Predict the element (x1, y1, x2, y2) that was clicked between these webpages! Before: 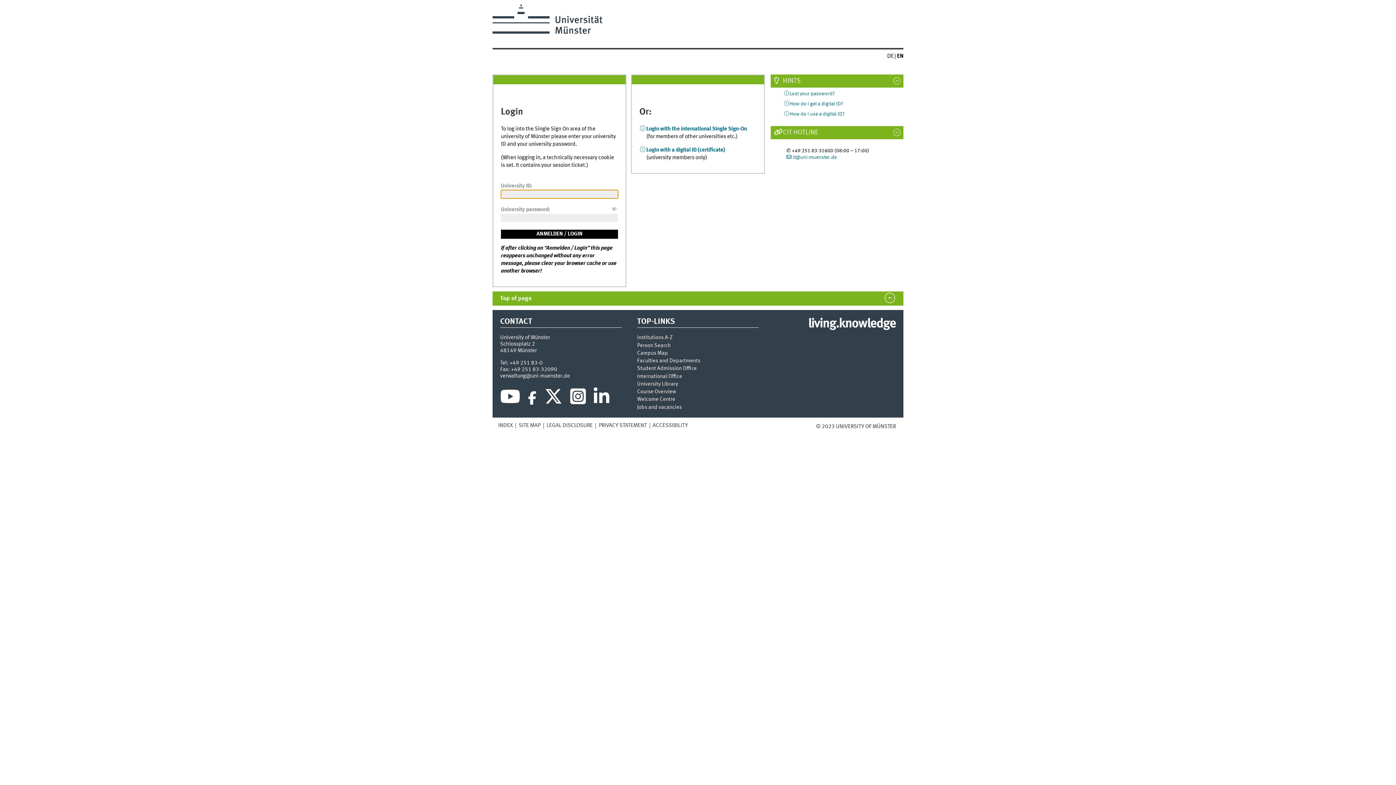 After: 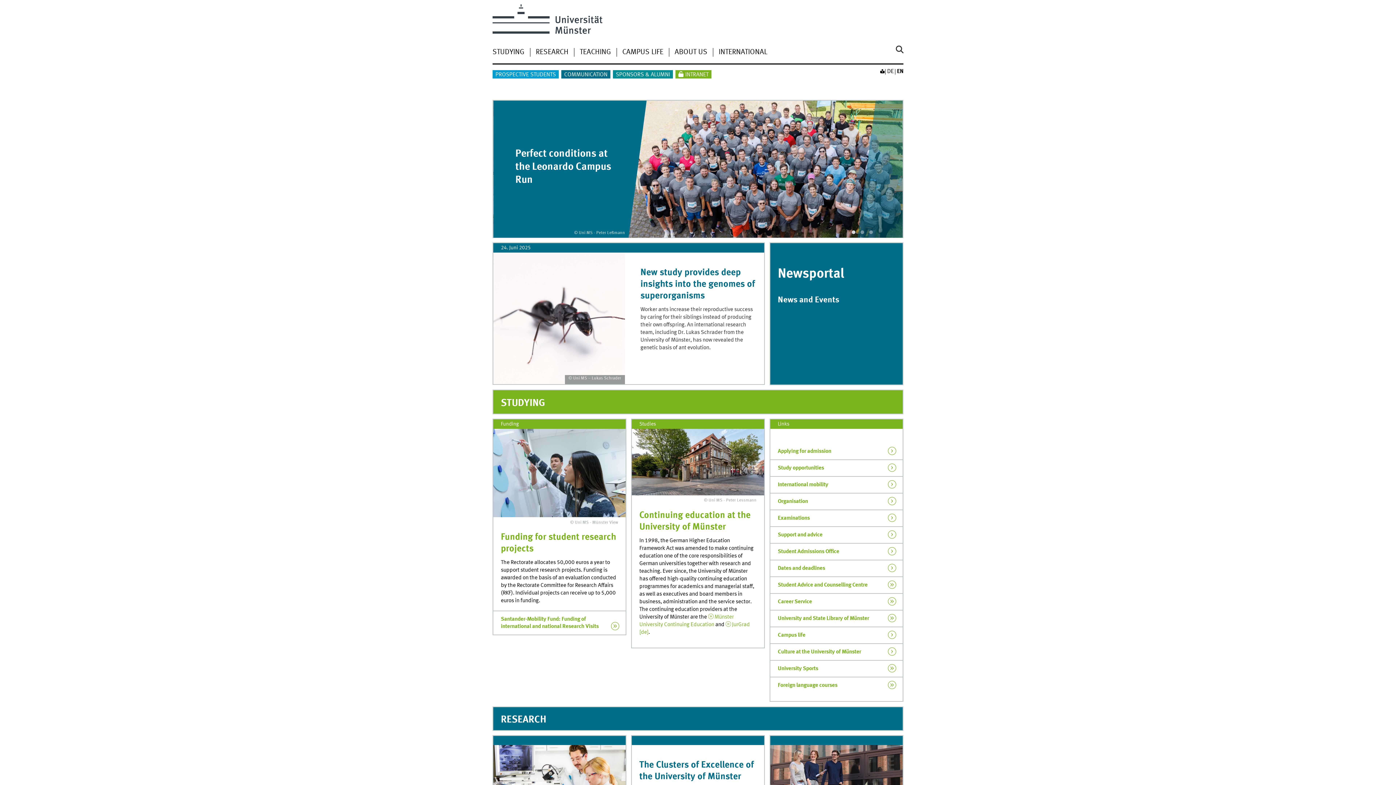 Action: bbox: (808, 317, 896, 330) label: living.knowledge